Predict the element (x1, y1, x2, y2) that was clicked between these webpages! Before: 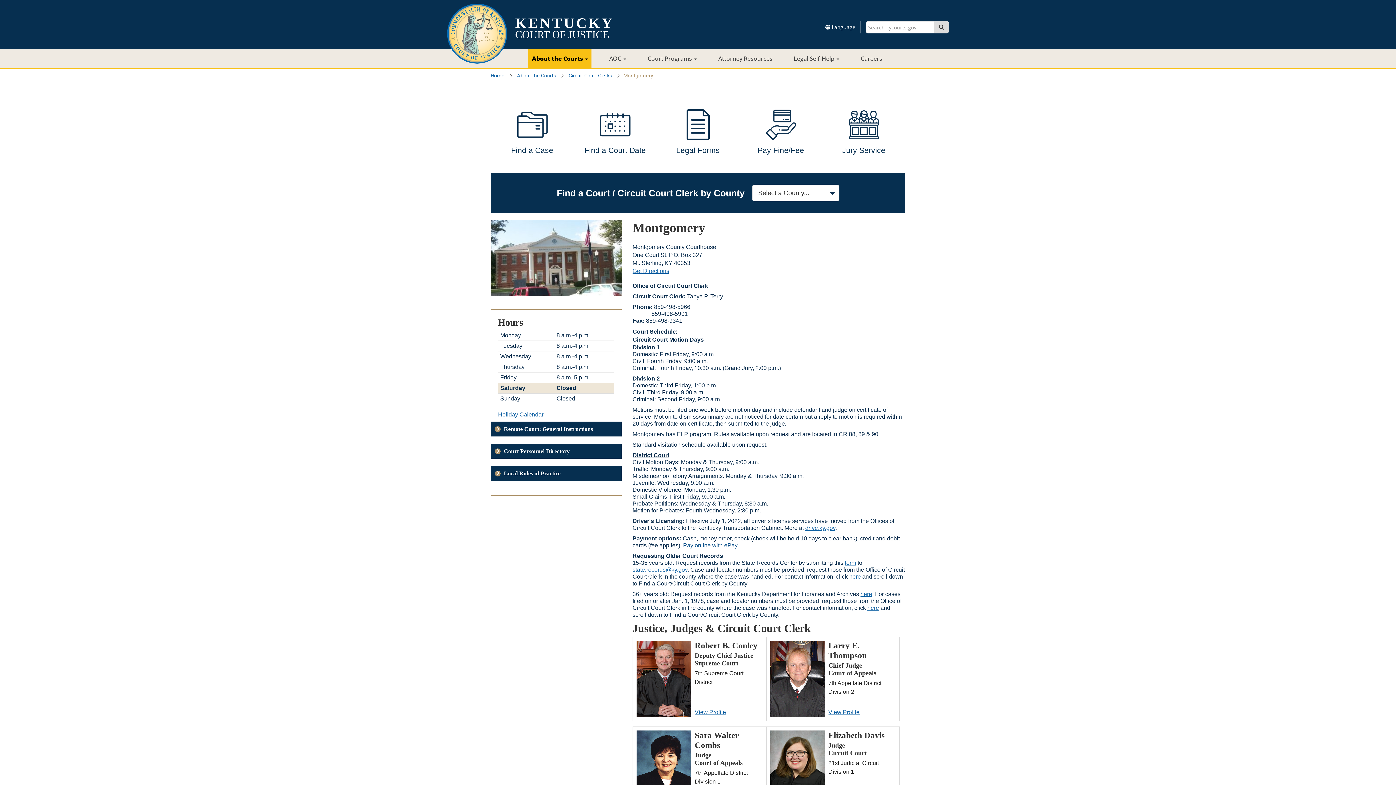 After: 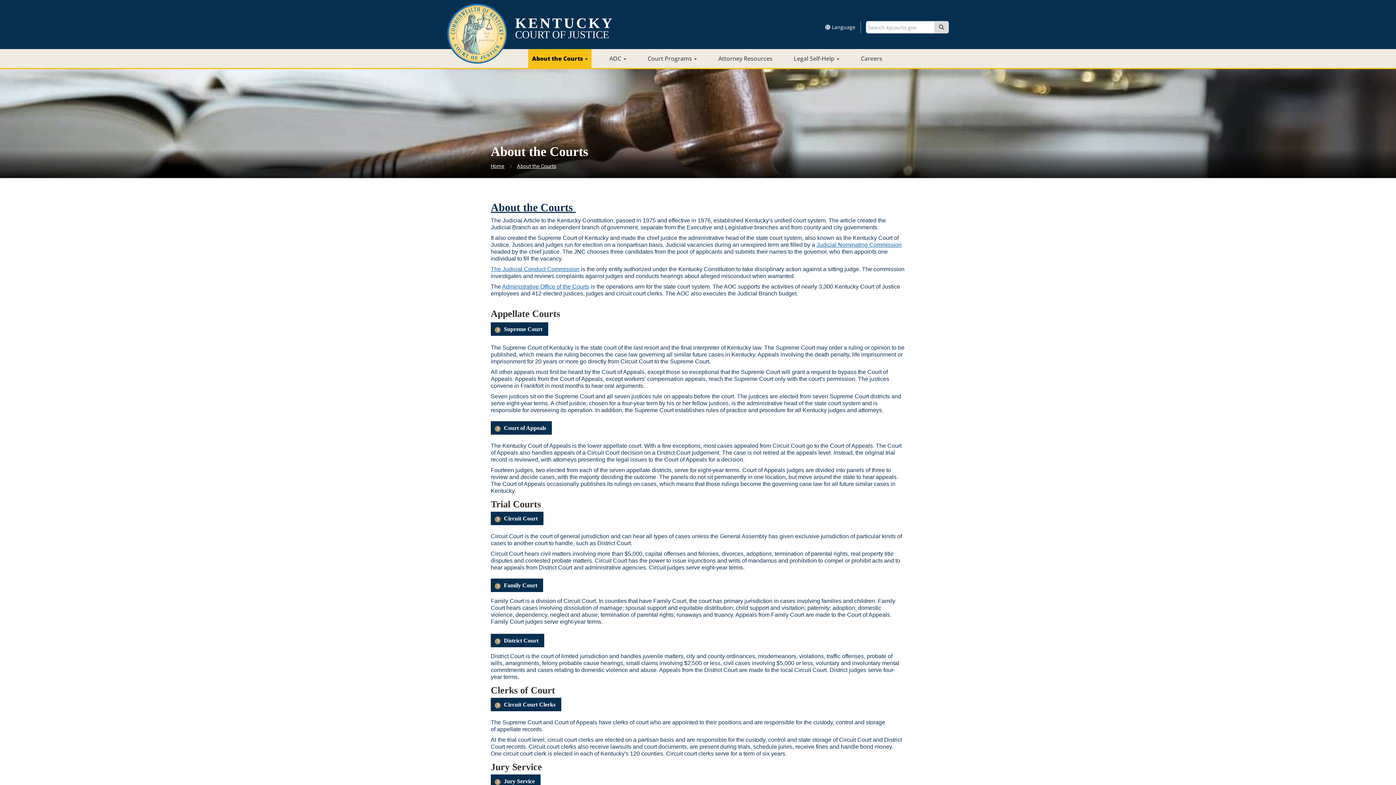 Action: label: About the Courts bbox: (517, 72, 556, 78)